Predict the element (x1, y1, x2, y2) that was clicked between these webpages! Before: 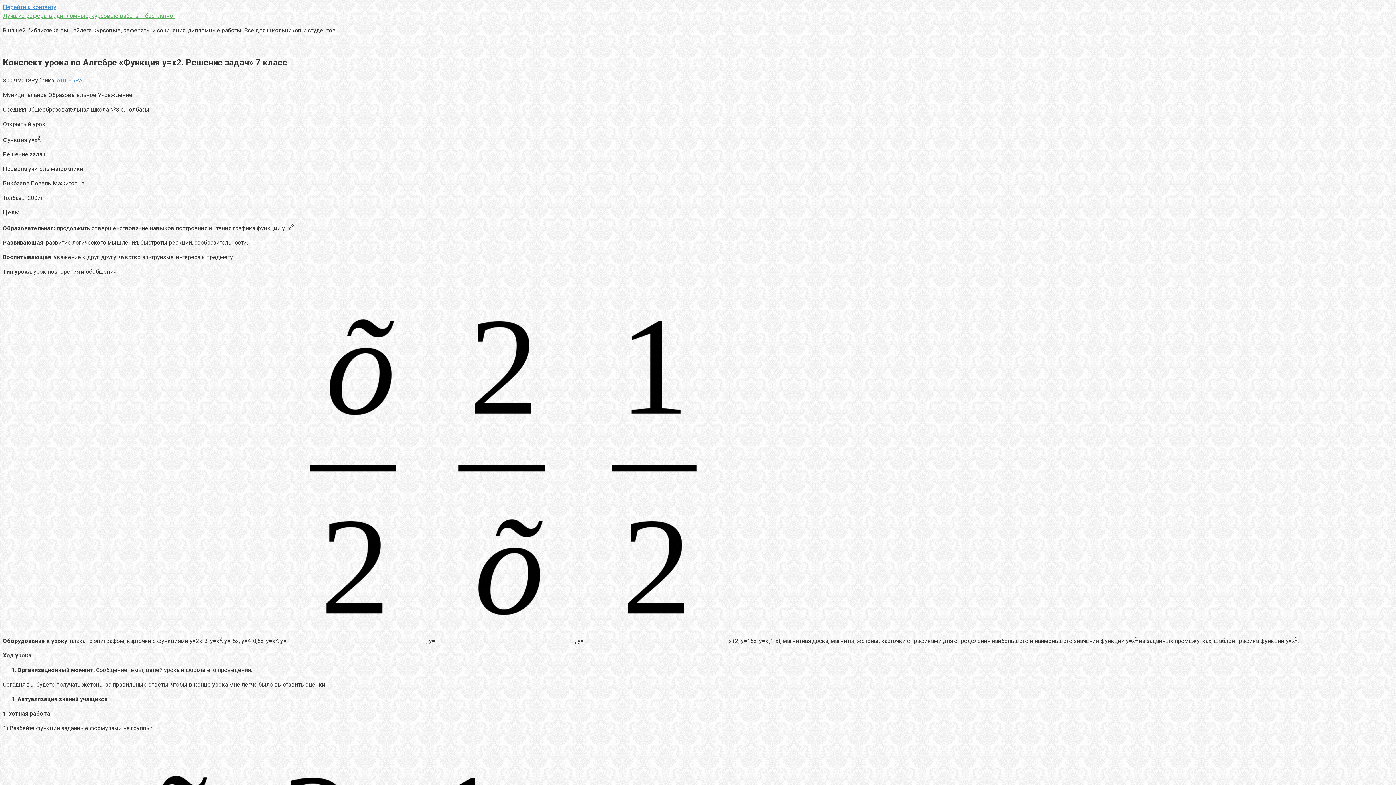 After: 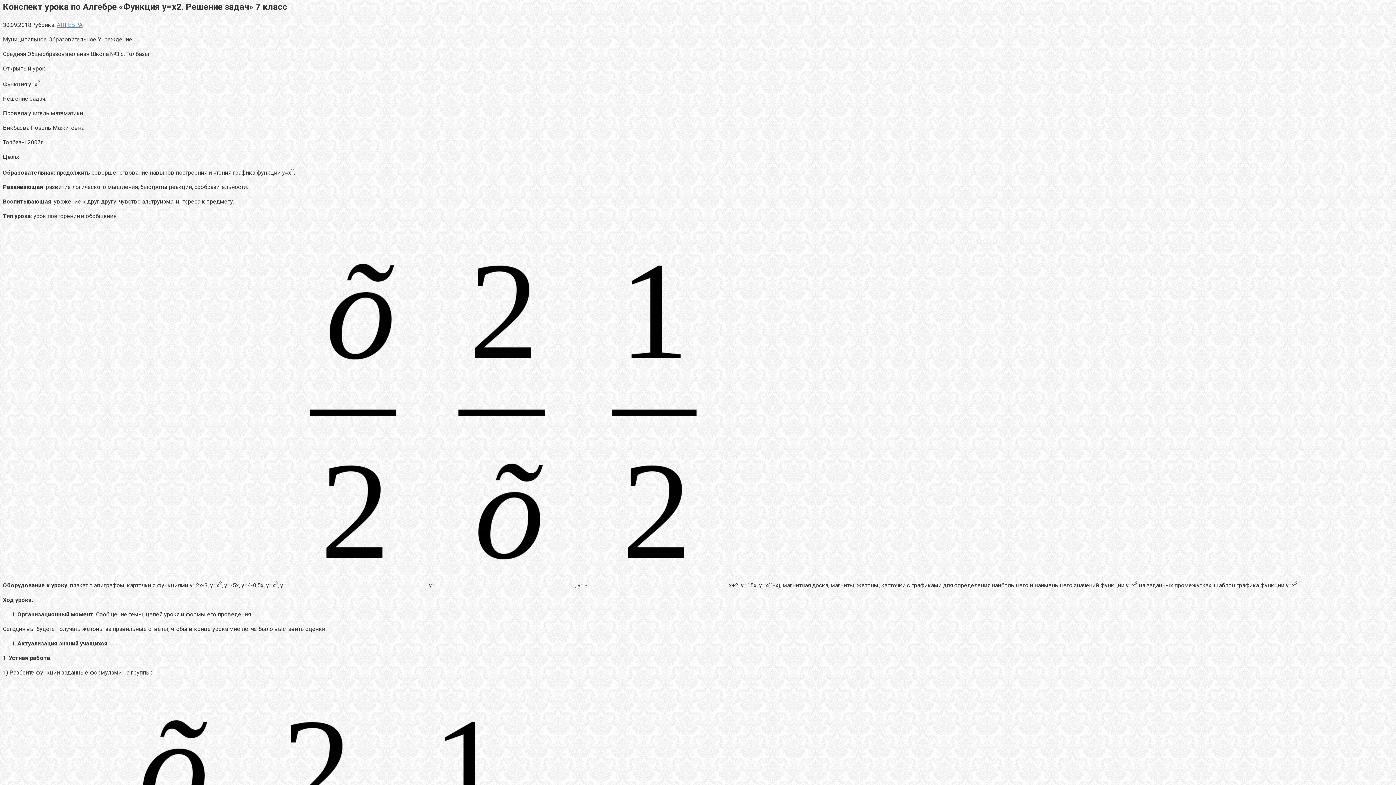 Action: bbox: (2, 3, 56, 10) label: Перейти к контенту